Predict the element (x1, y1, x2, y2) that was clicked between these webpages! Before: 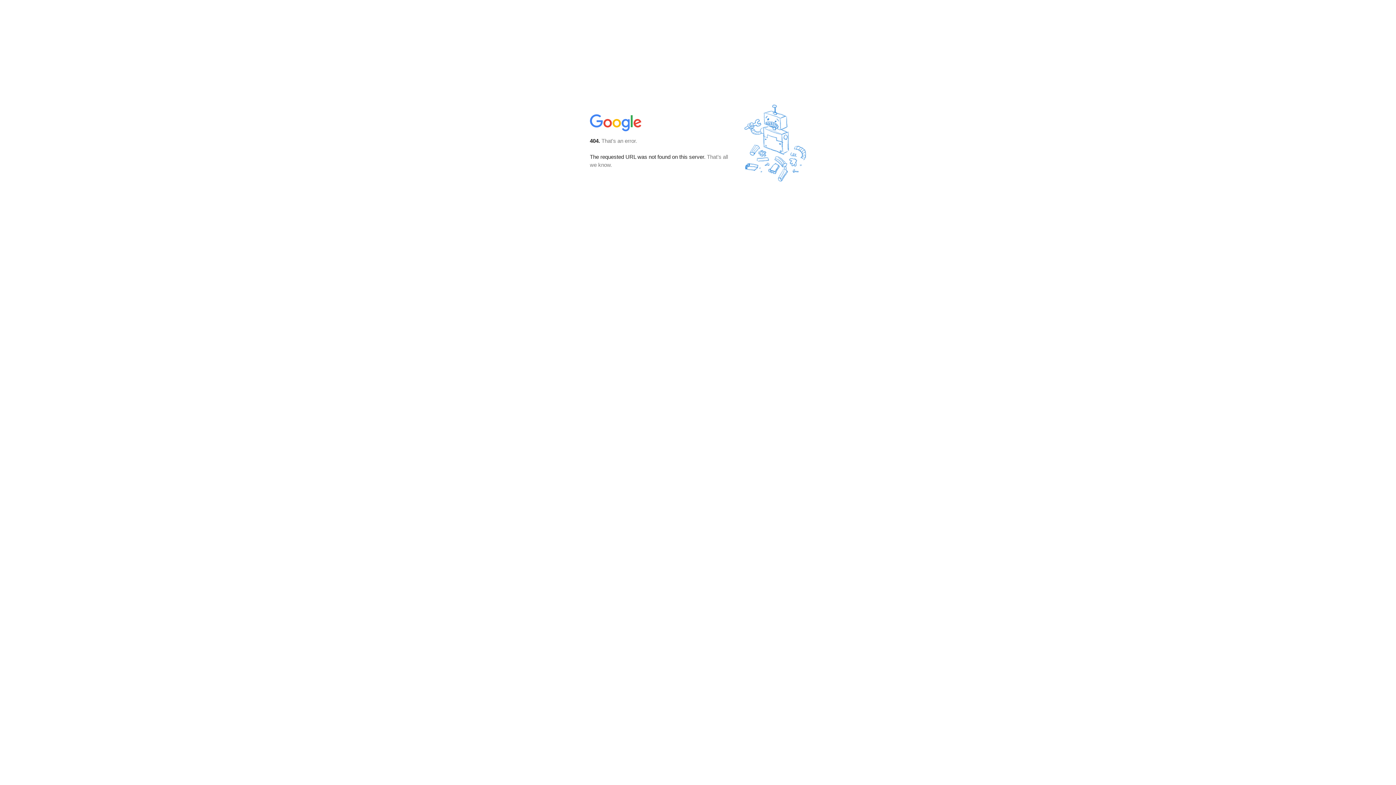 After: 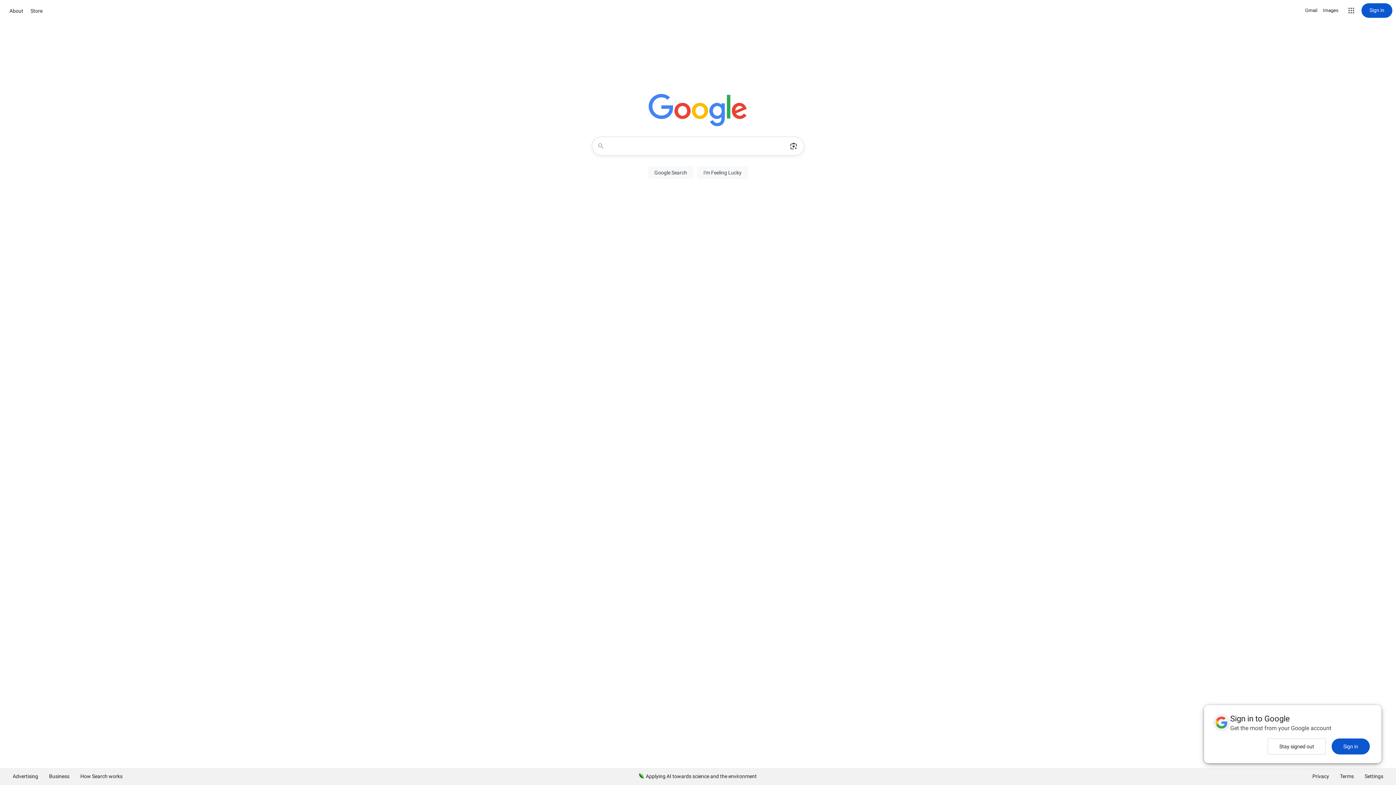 Action: bbox: (590, 127, 642, 134)